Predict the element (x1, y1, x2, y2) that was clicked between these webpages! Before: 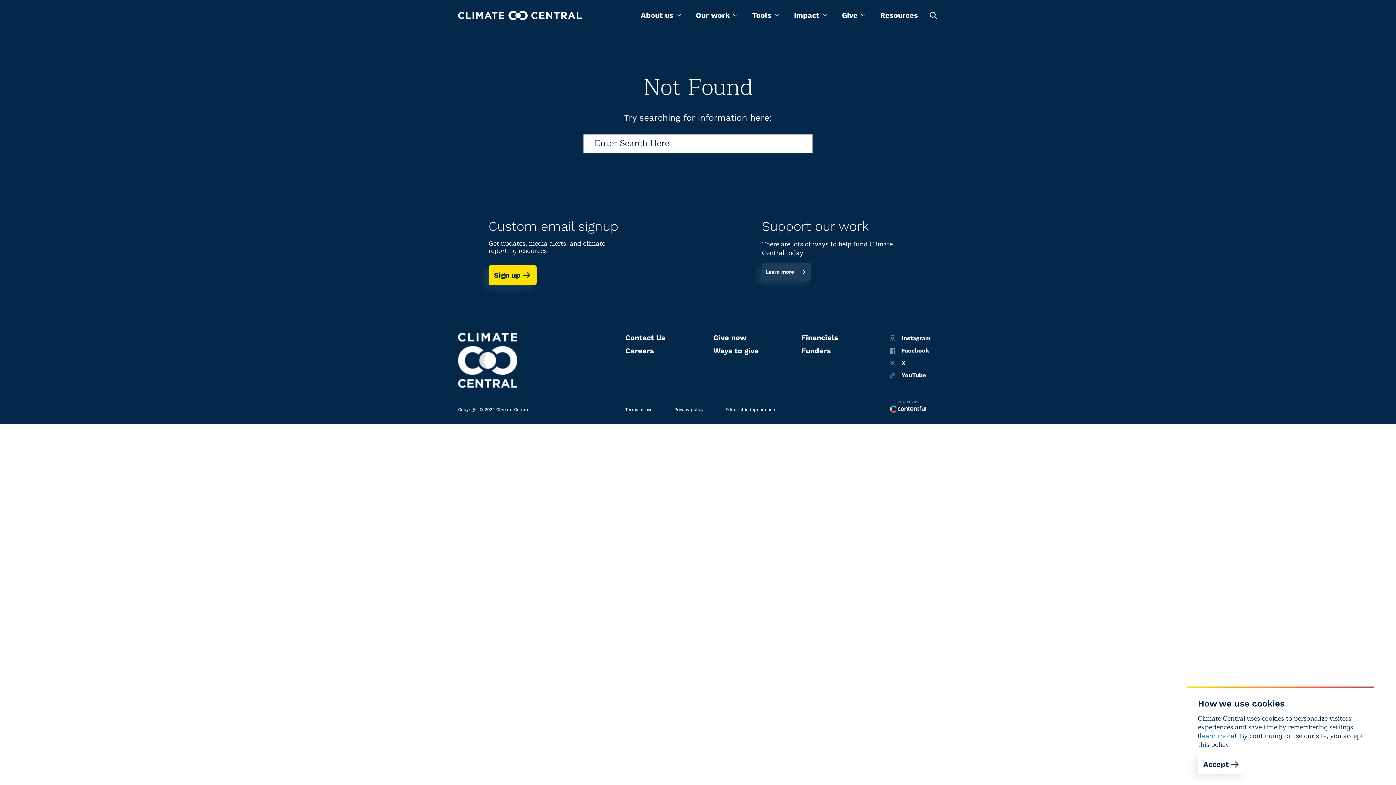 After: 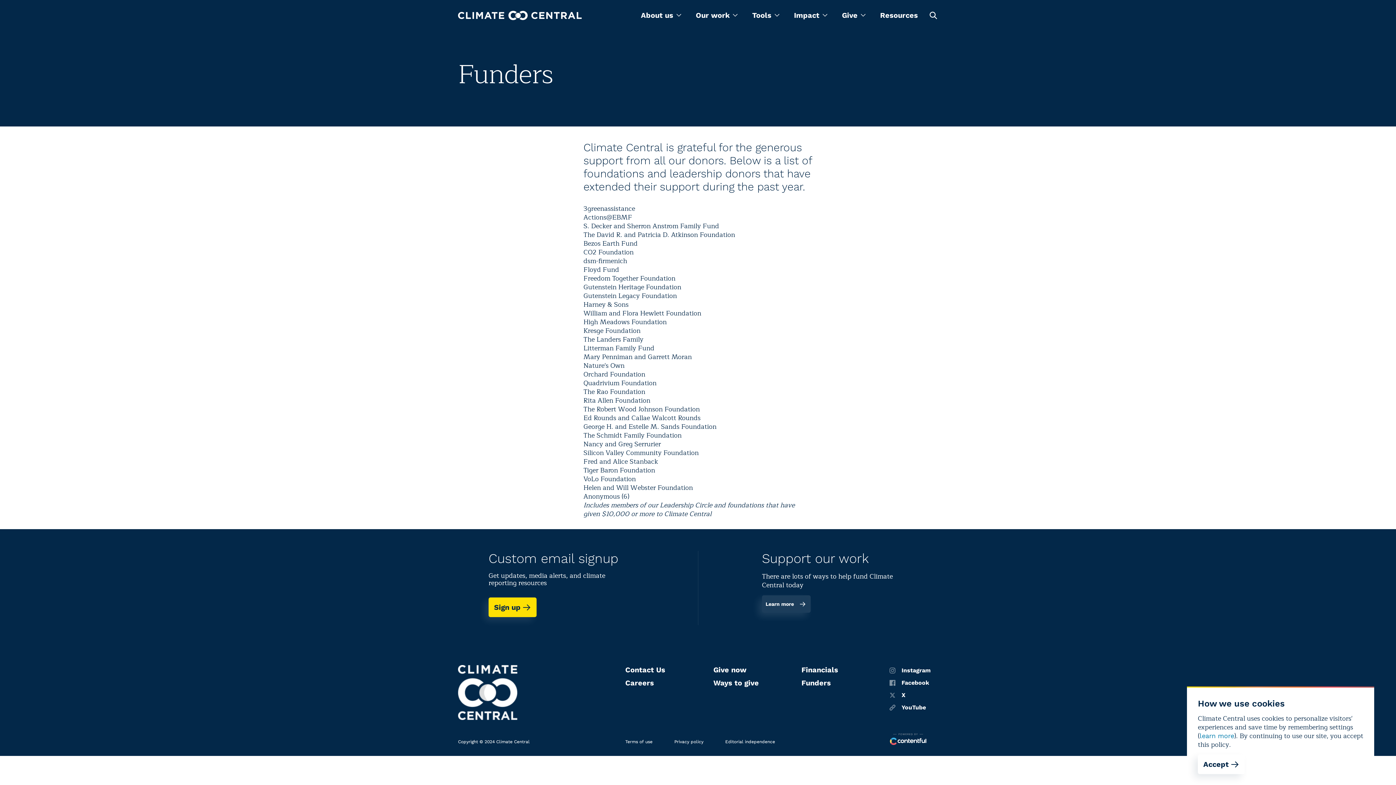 Action: bbox: (801, 346, 831, 355) label: Funders